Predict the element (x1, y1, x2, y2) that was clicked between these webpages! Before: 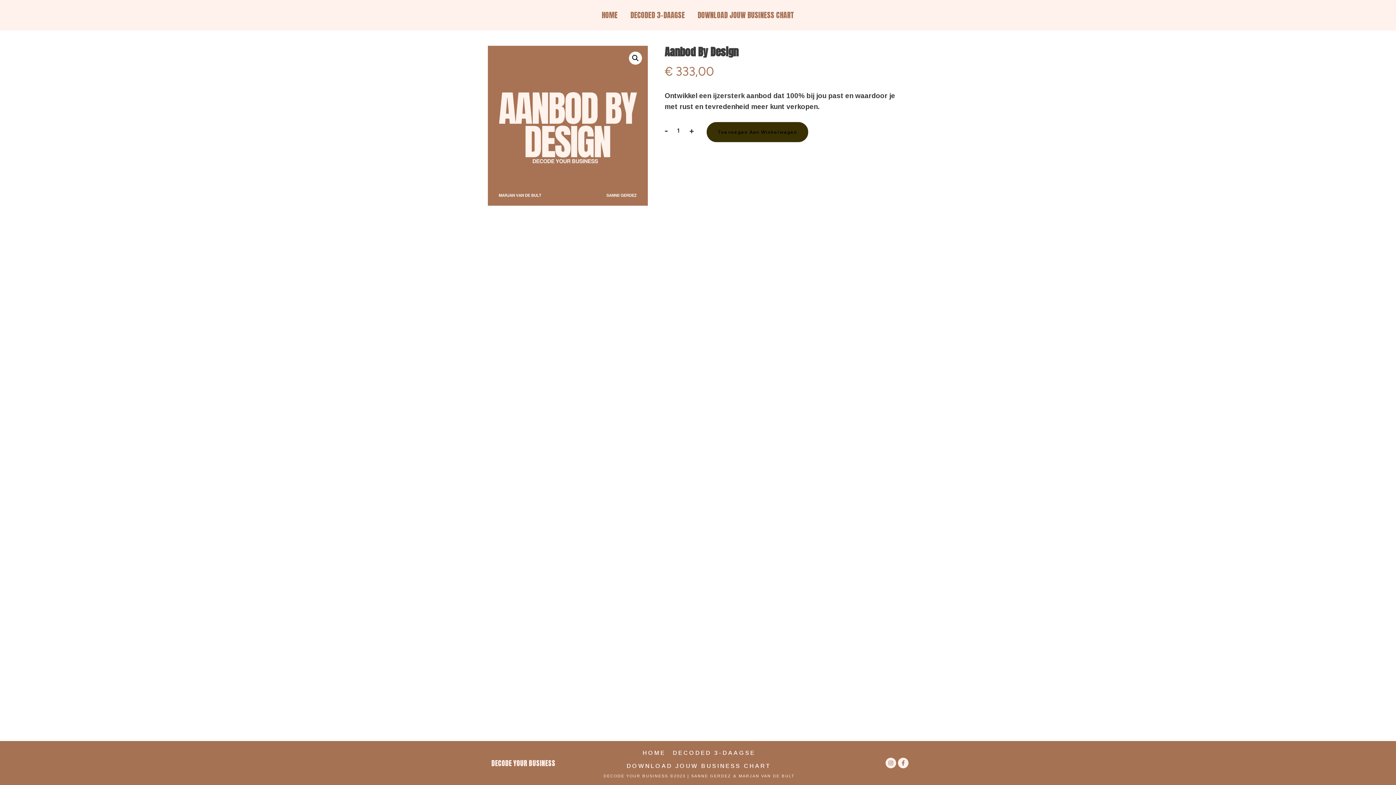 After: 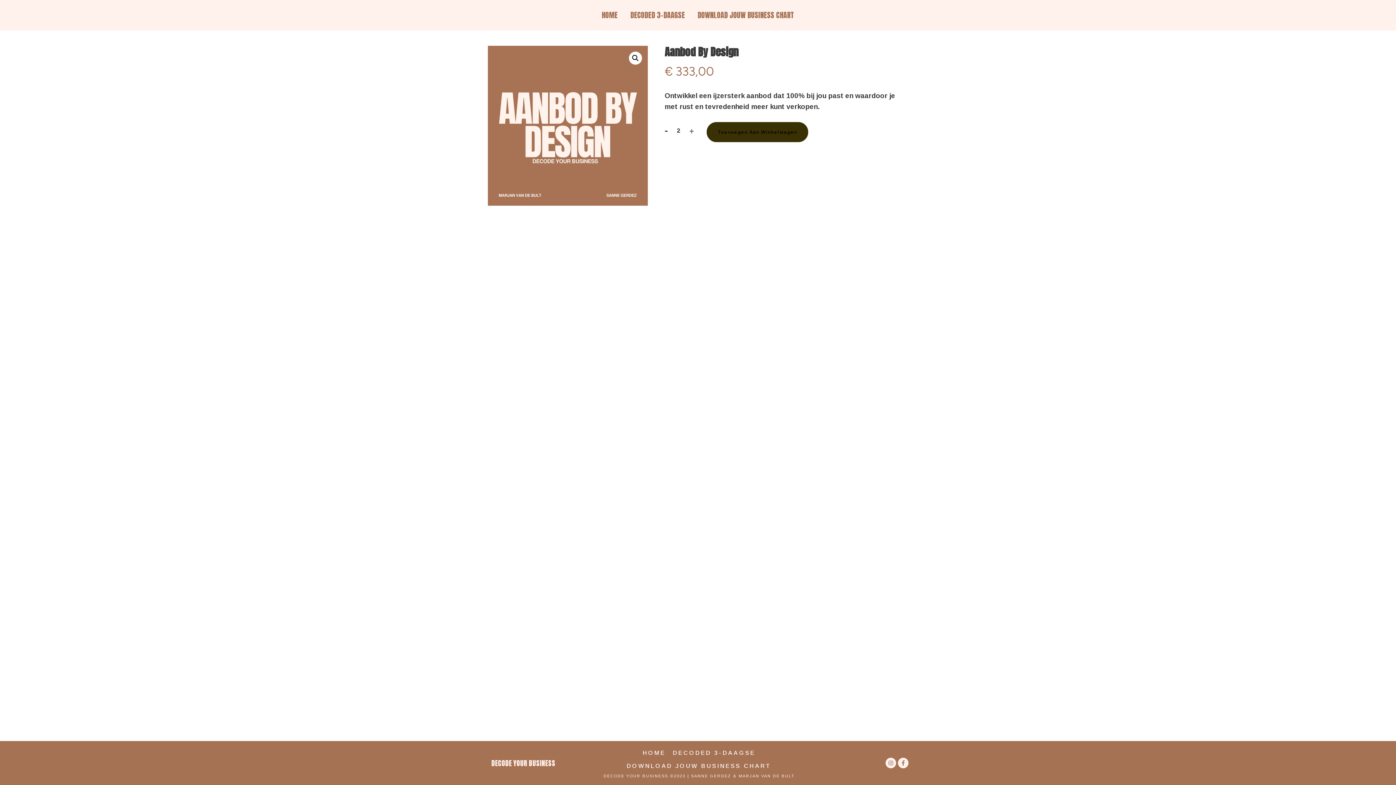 Action: label: + bbox: (689, 127, 694, 134)